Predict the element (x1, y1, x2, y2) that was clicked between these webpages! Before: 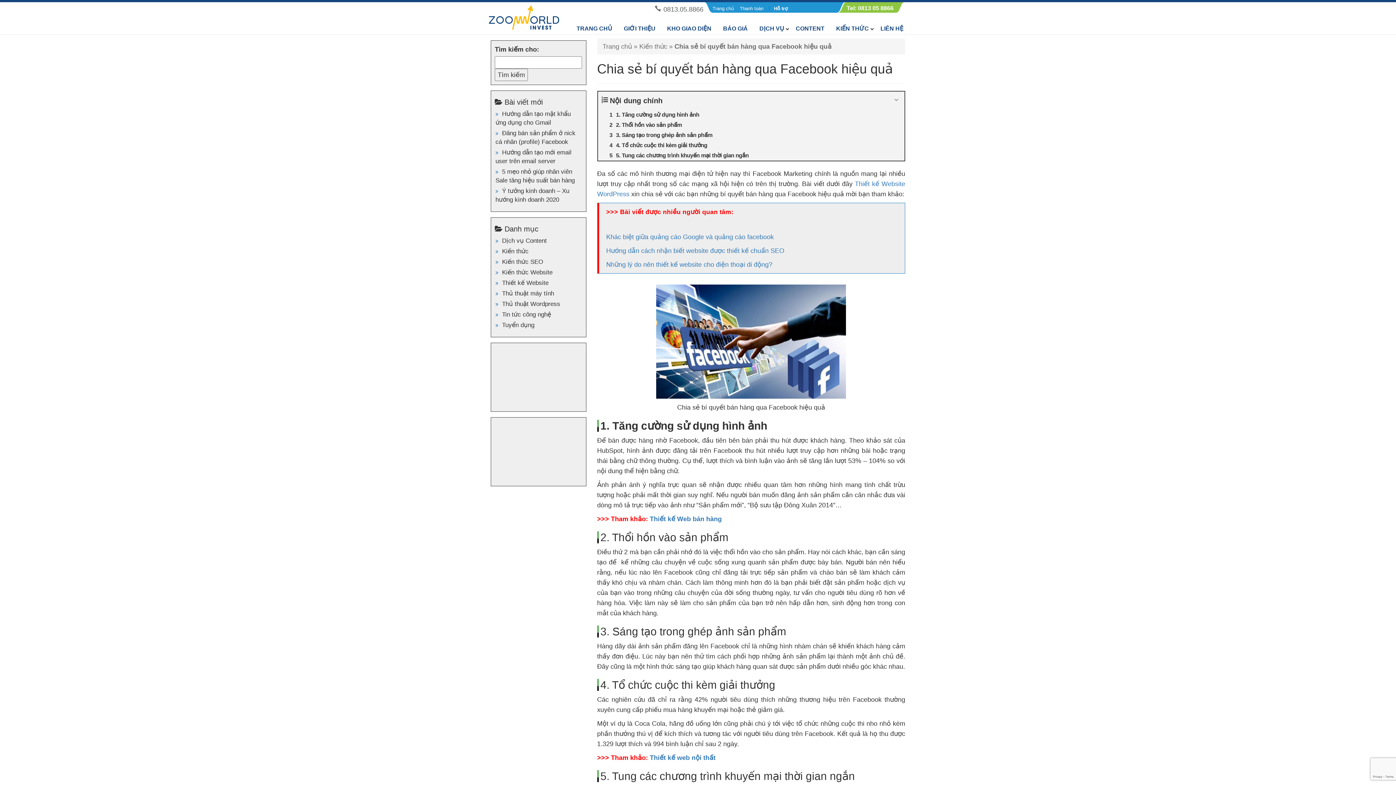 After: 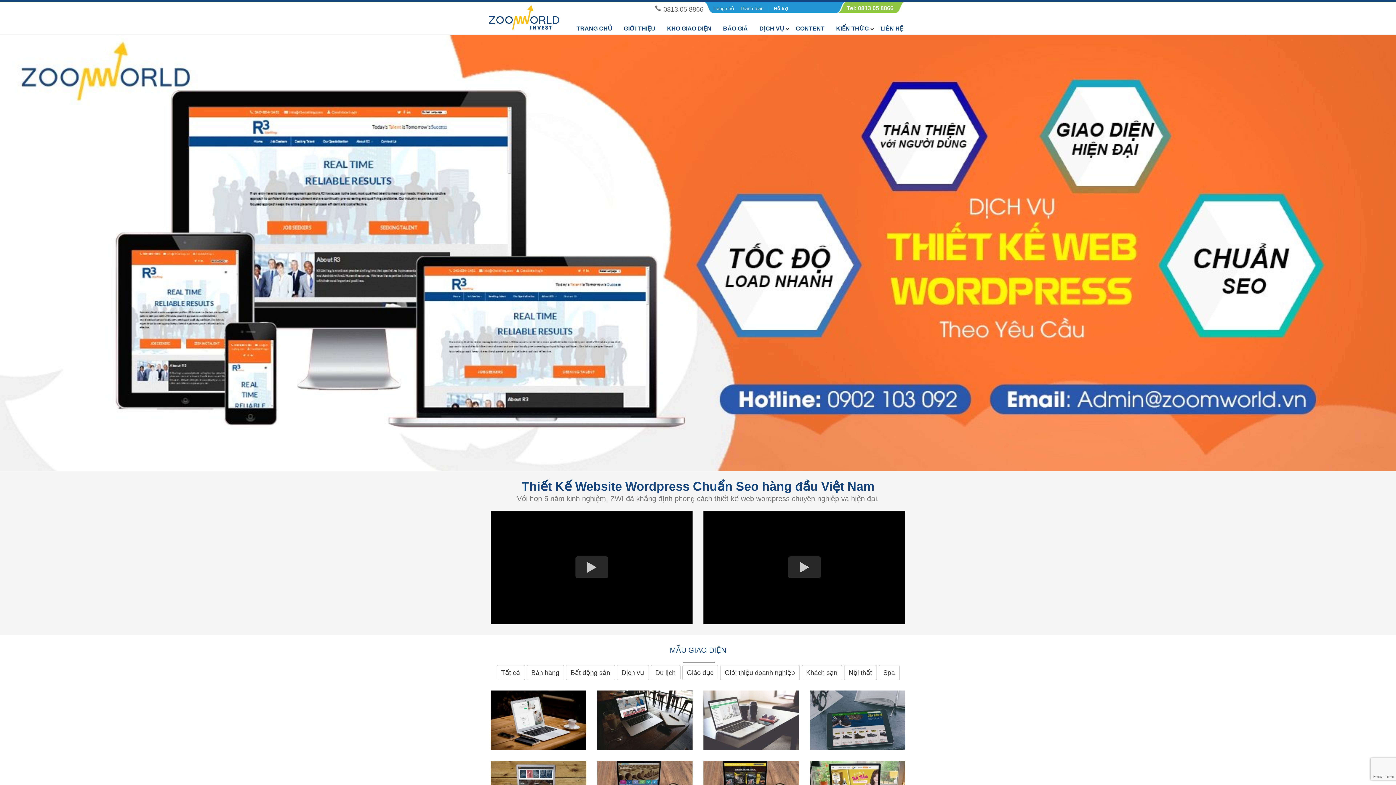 Action: bbox: (576, 24, 612, 35) label: TRANG CHỦ